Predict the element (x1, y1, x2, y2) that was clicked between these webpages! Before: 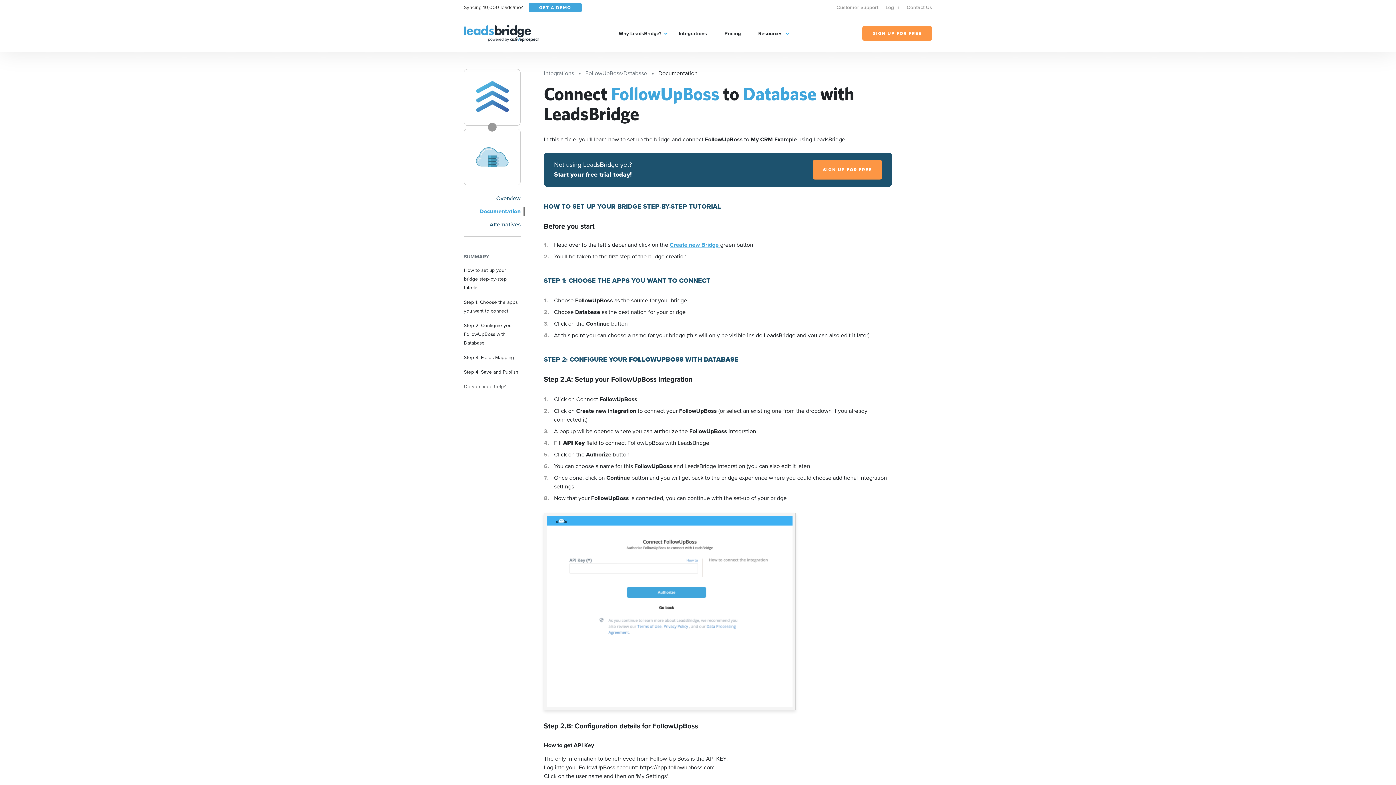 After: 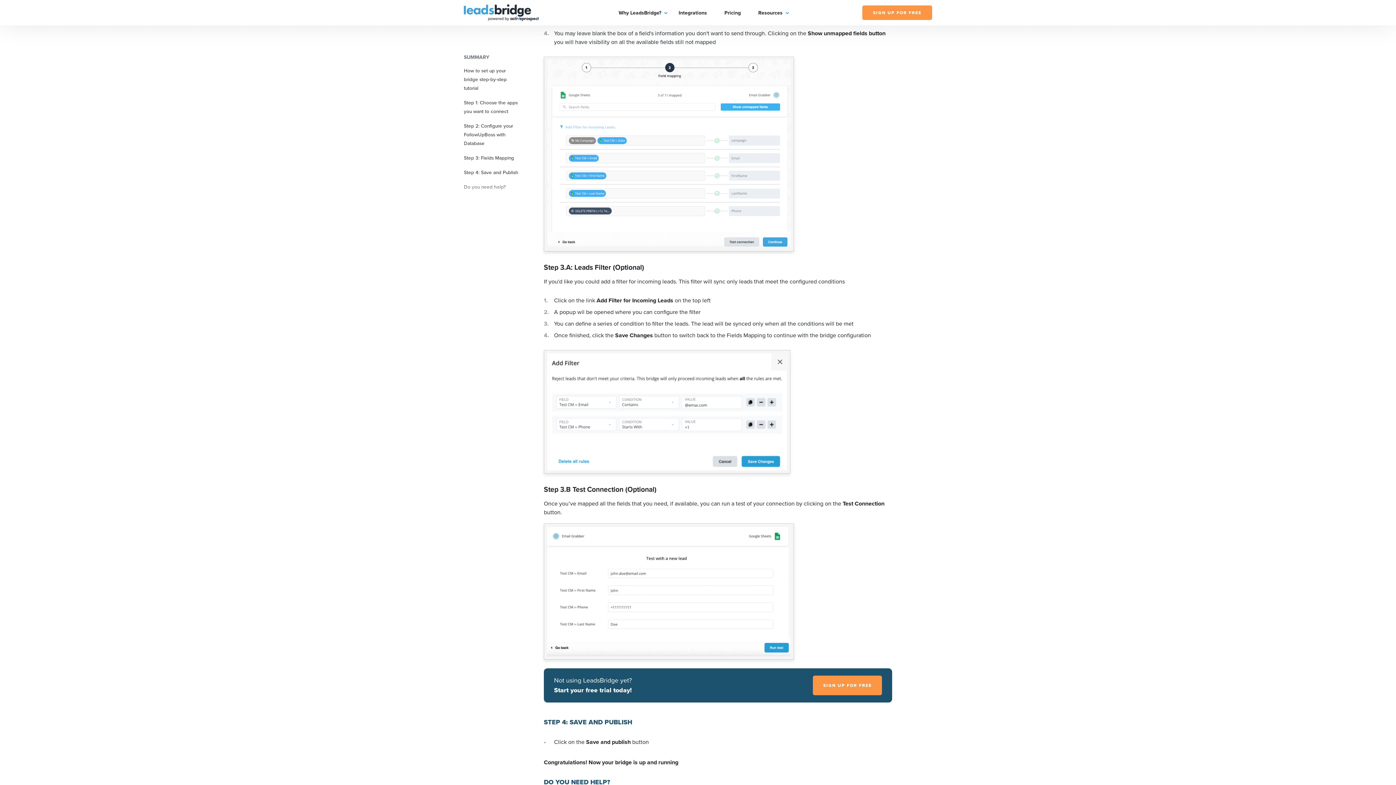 Action: bbox: (464, 382, 505, 390) label: Do you need help?